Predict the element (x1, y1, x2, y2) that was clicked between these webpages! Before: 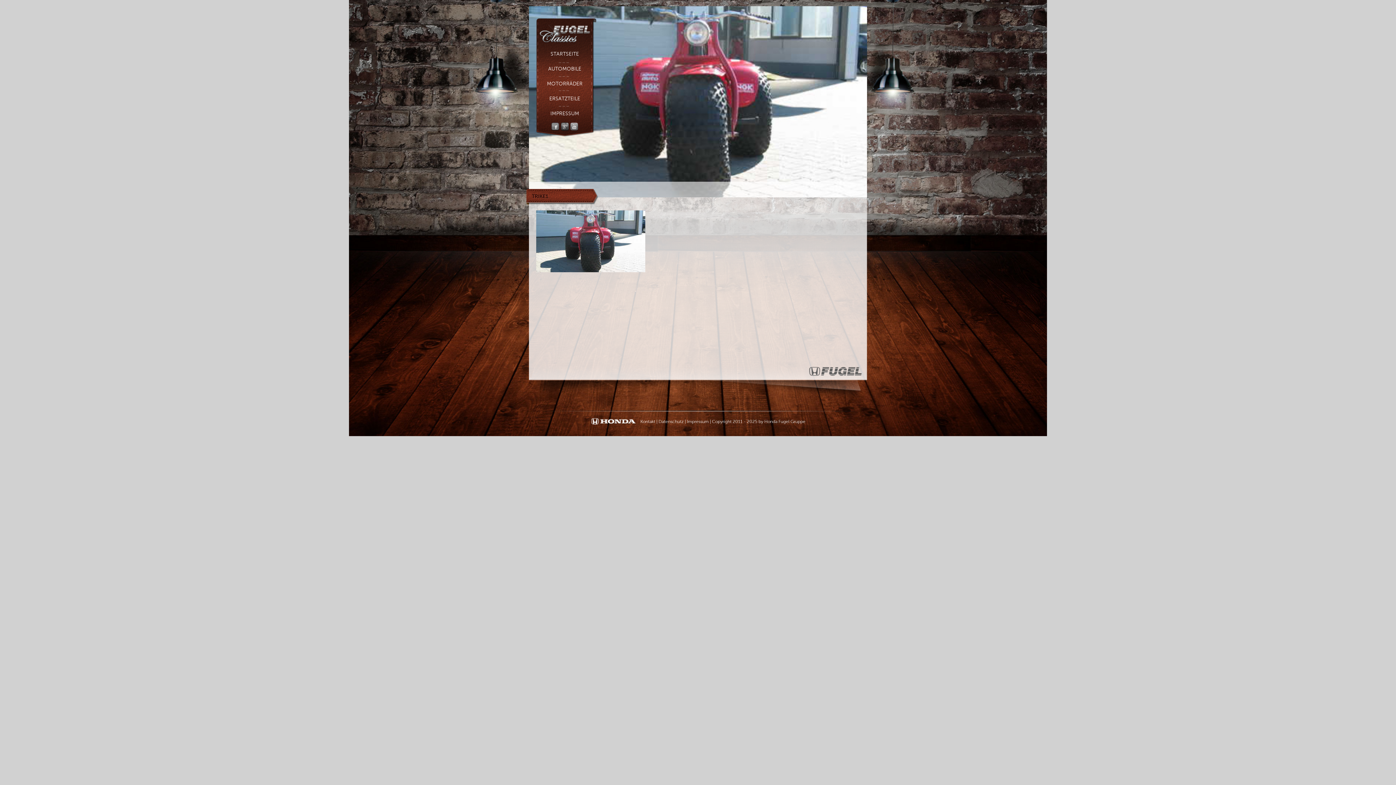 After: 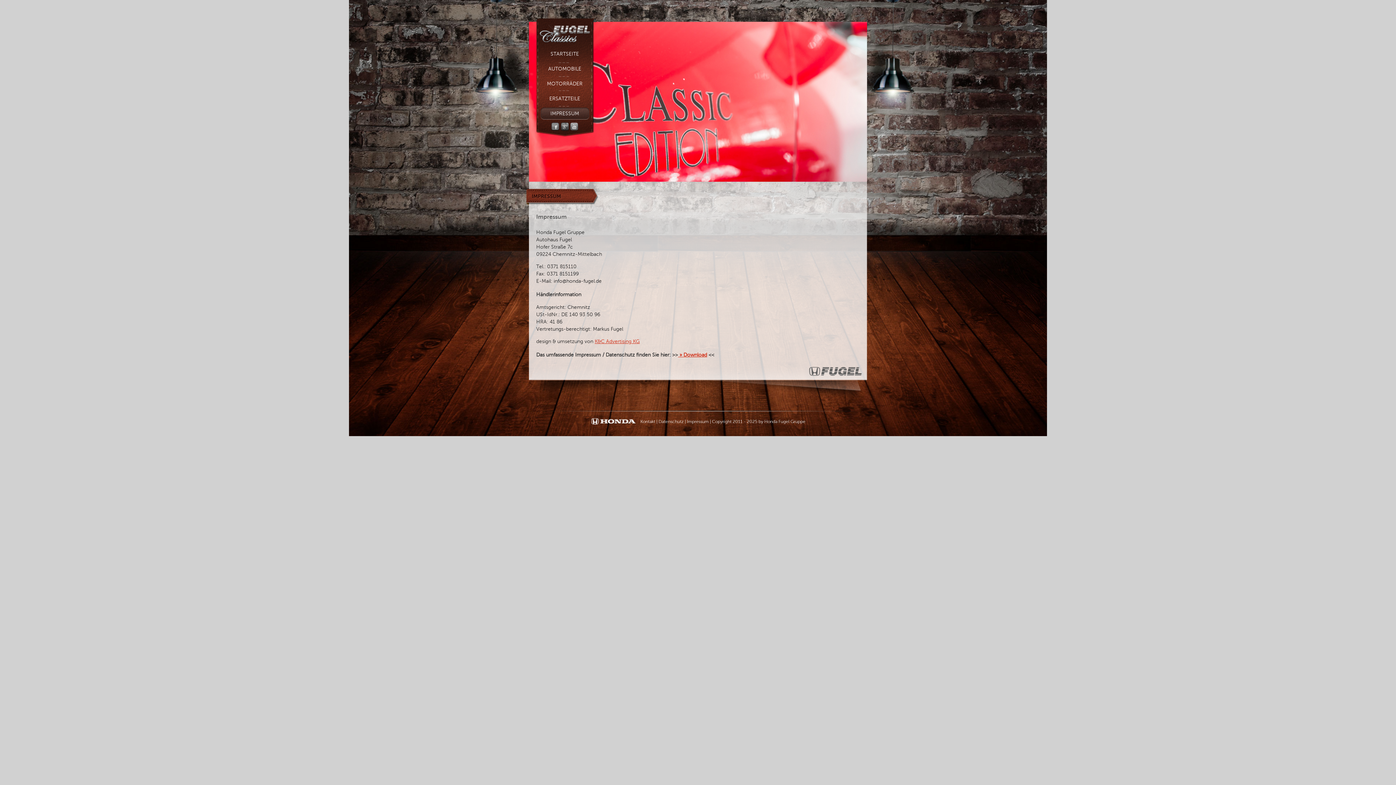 Action: bbox: (687, 419, 708, 424) label: Impressum